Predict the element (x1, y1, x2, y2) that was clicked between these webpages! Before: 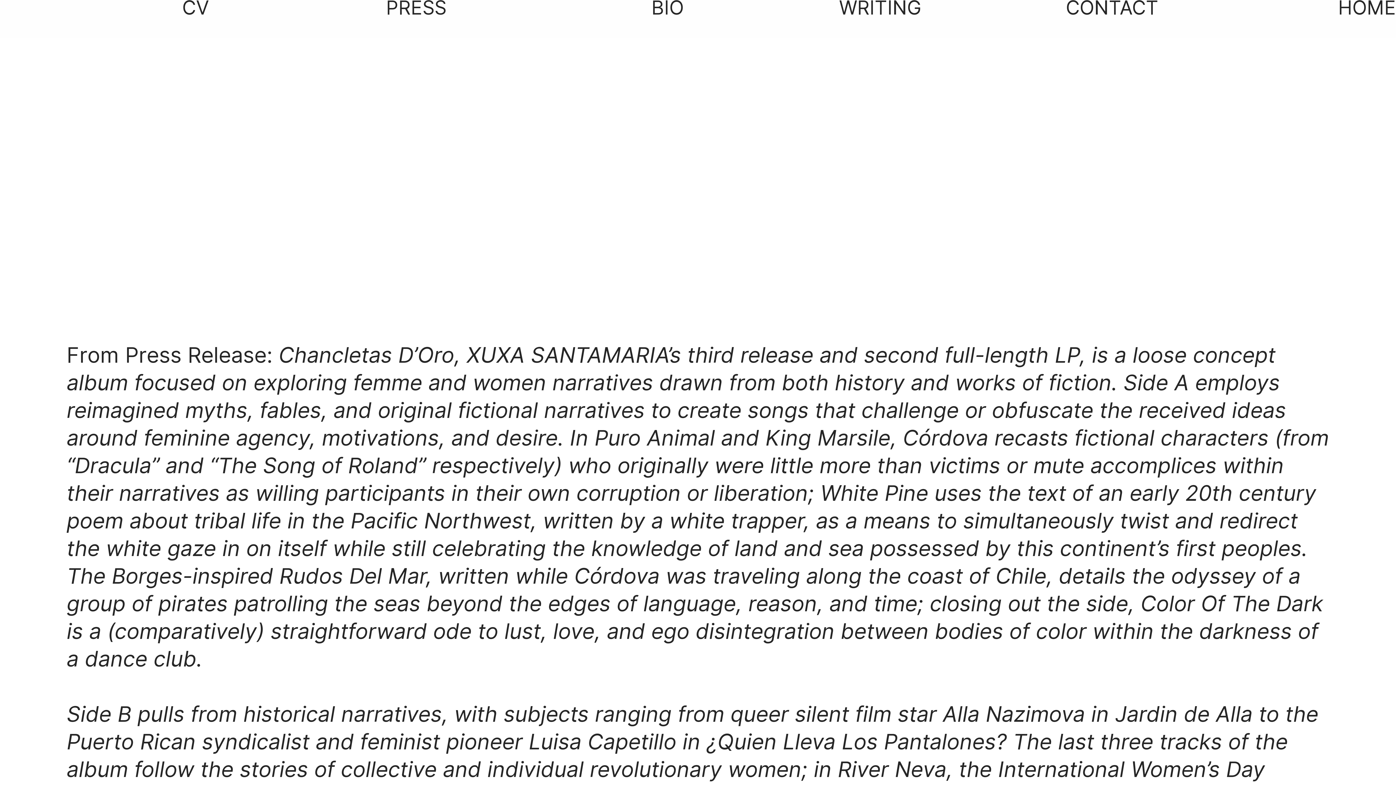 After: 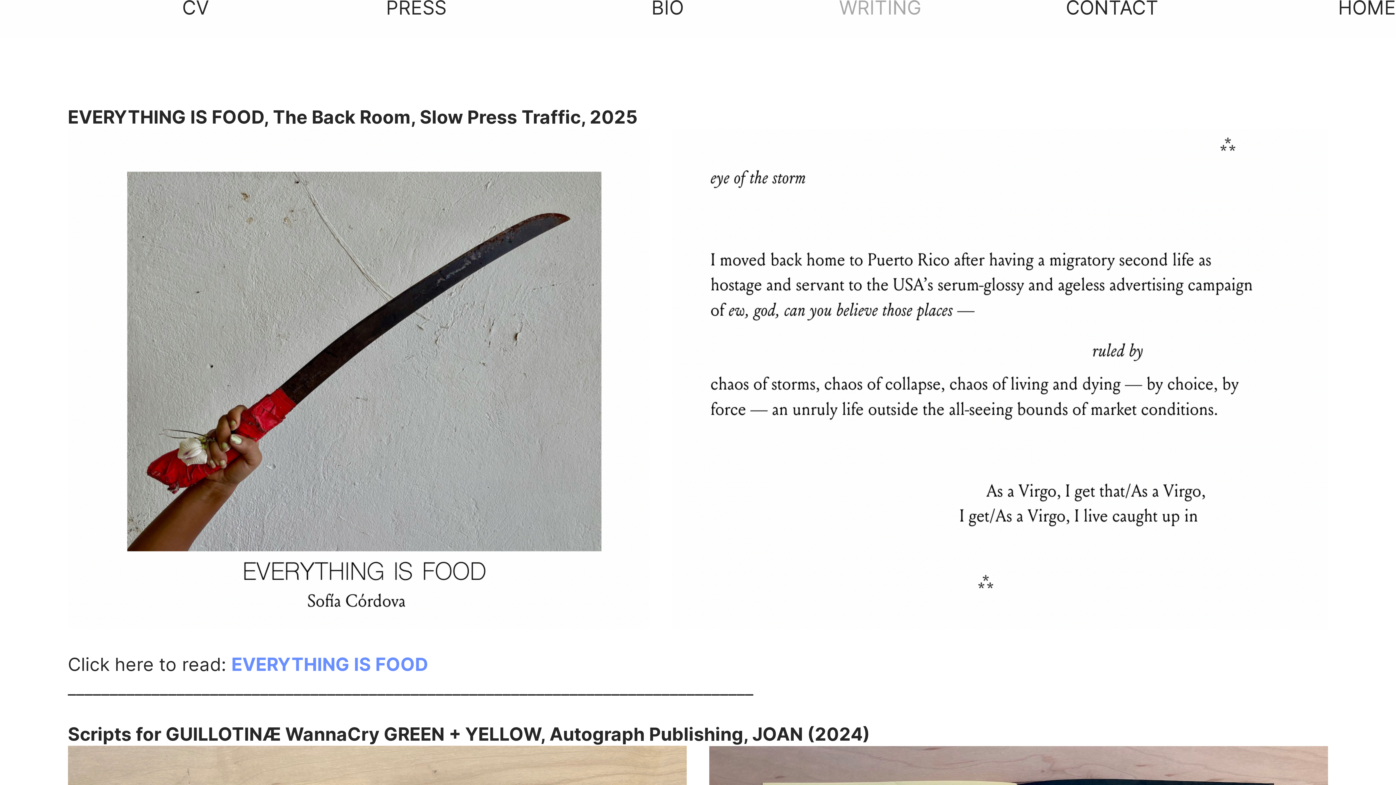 Action: label: WRITING bbox: (839, -4, 921, 21)